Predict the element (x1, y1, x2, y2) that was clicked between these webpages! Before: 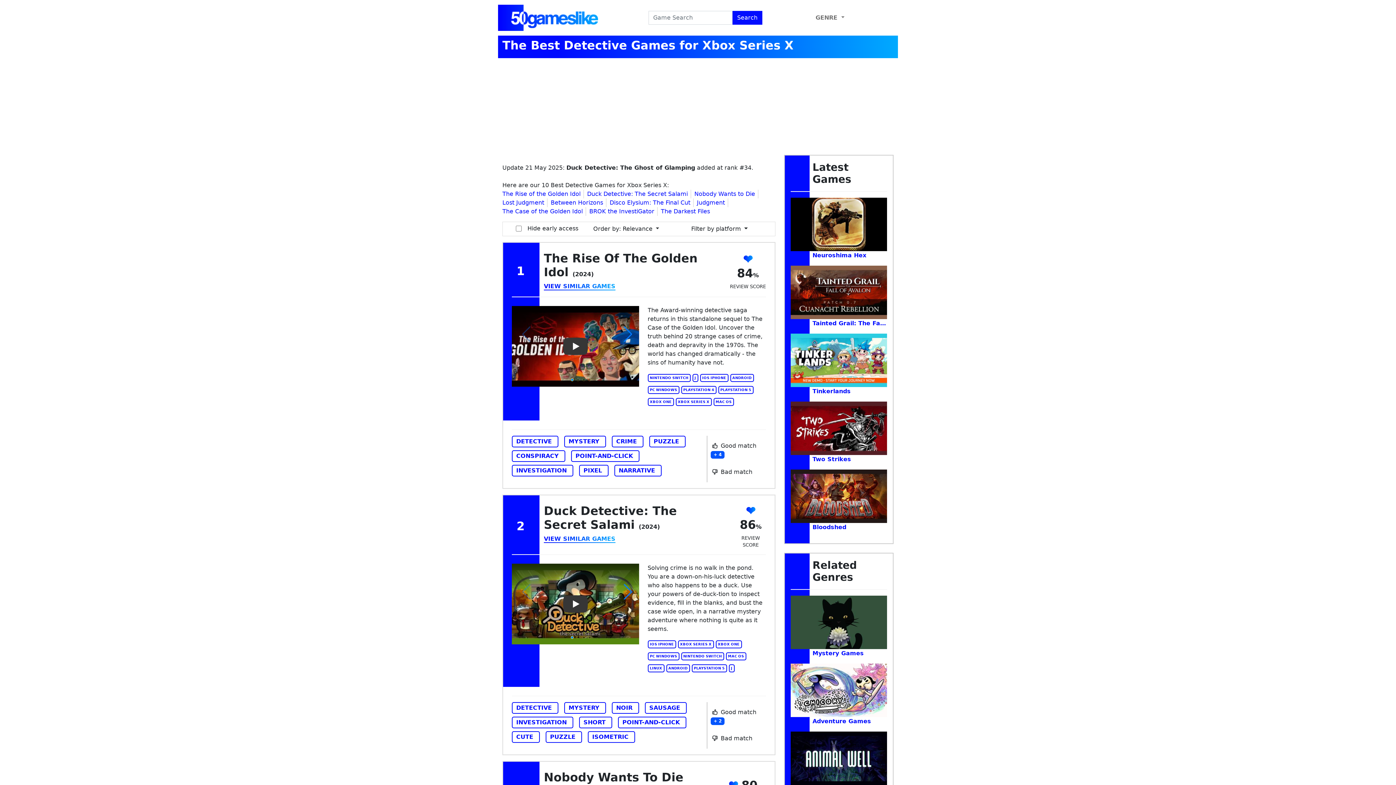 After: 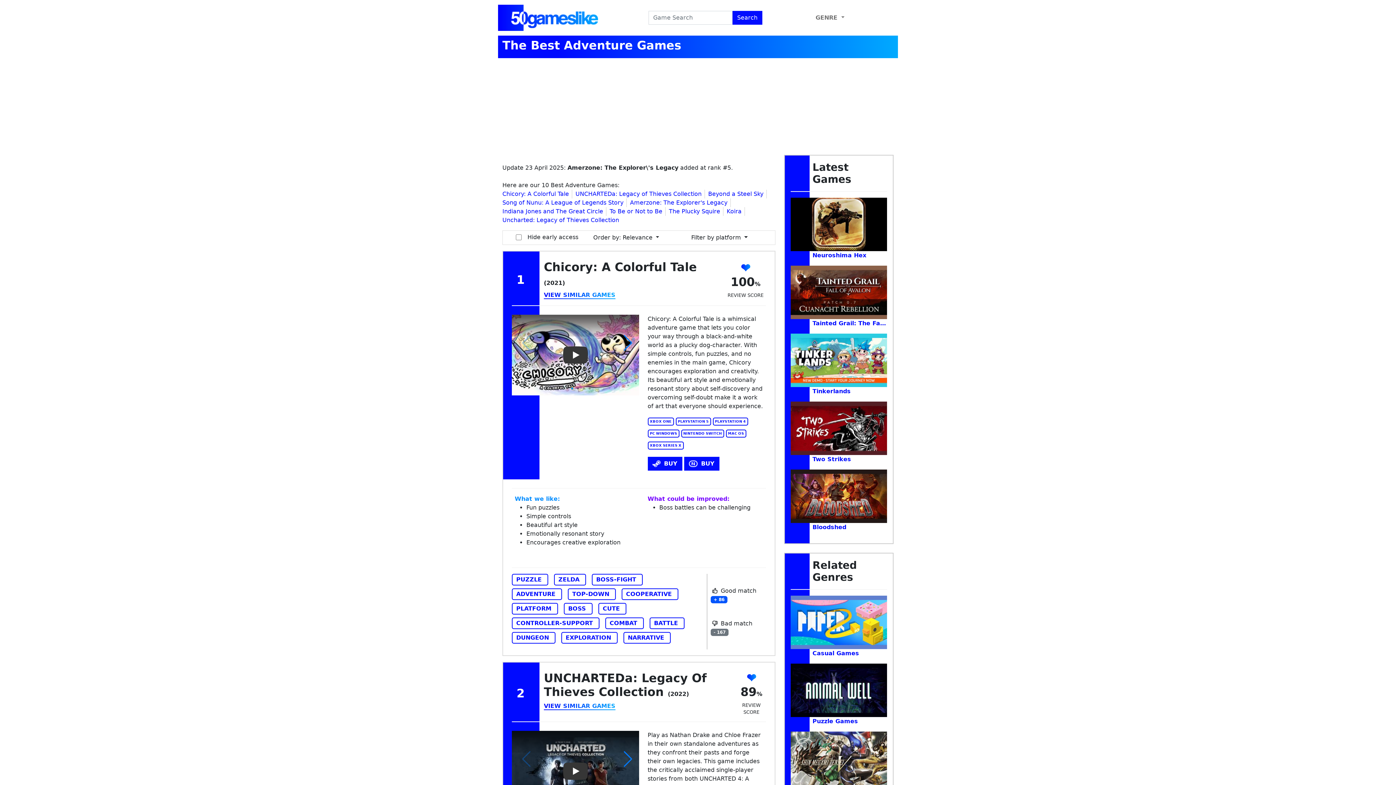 Action: label: Adventure Games bbox: (790, 664, 887, 726)